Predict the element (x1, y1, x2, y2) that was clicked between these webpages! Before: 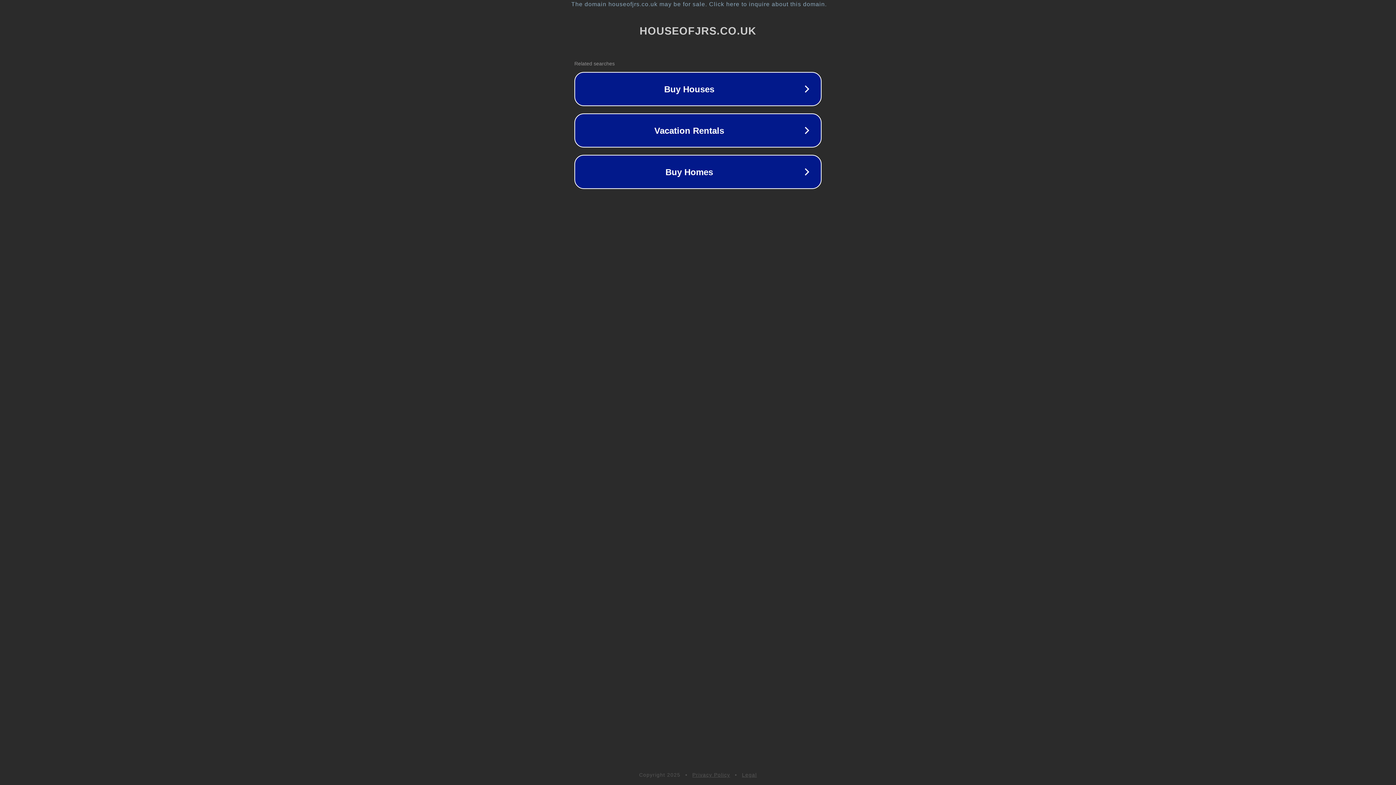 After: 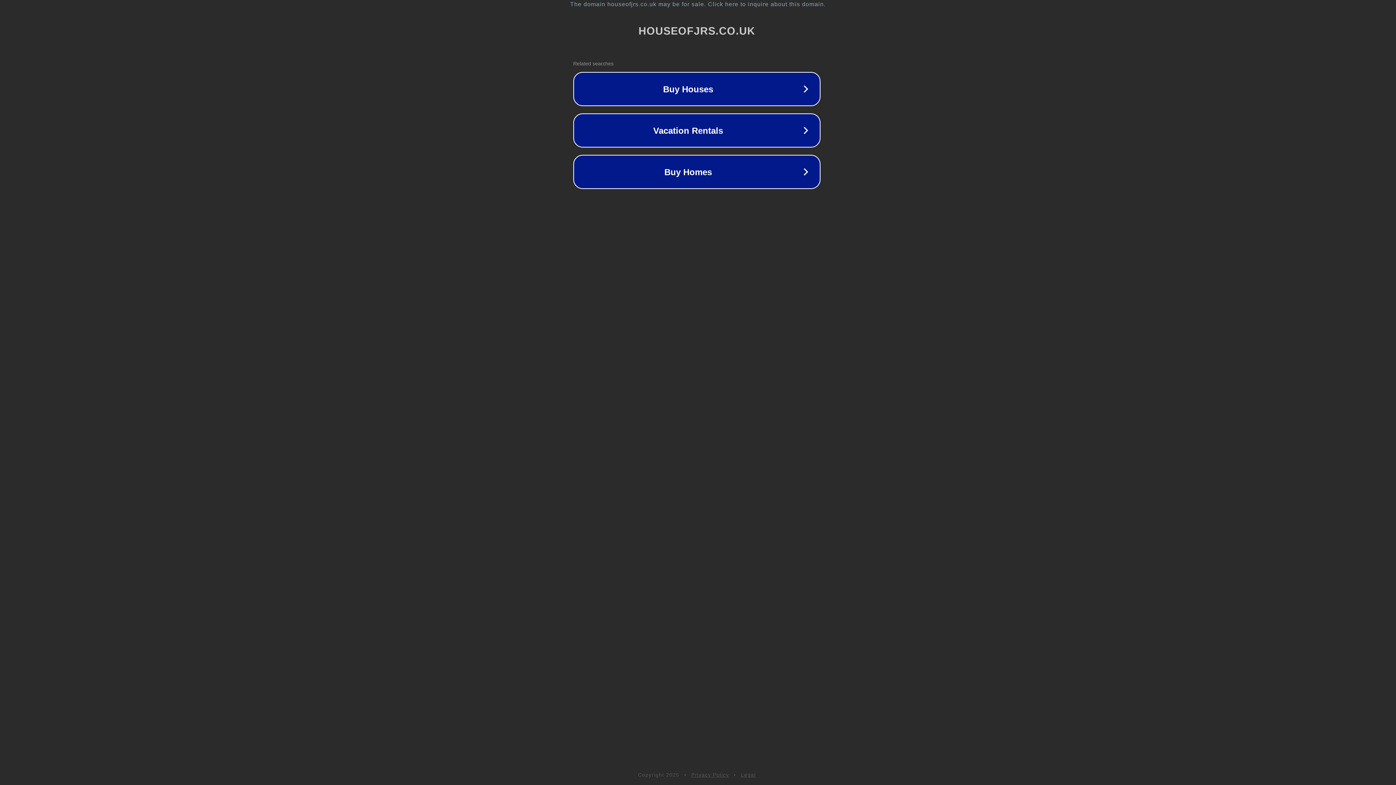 Action: bbox: (1, 1, 1397, 7) label: The domain houseofjrs.co.uk may be for sale. Click here to inquire about this domain.